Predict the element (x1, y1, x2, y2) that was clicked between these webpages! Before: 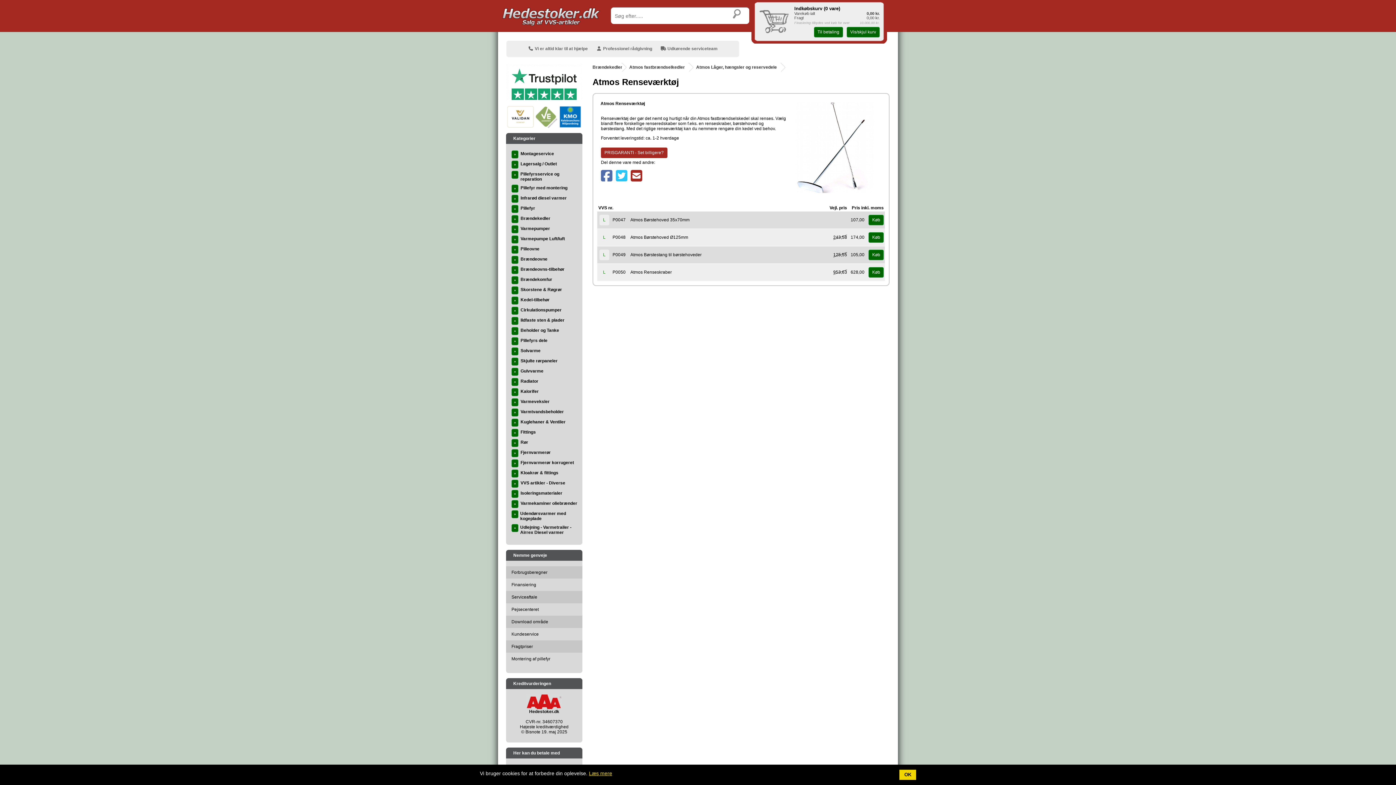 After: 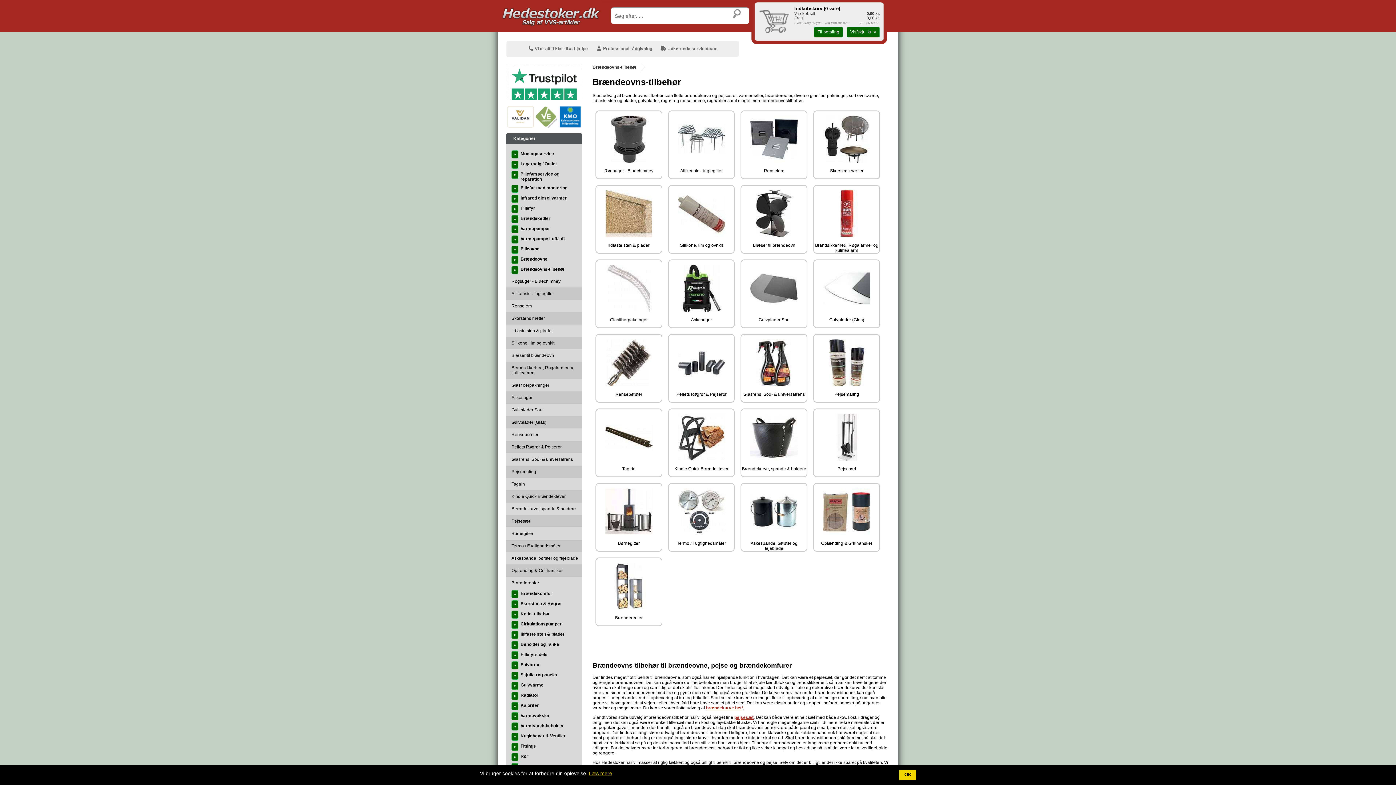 Action: label: » bbox: (511, 266, 518, 274)